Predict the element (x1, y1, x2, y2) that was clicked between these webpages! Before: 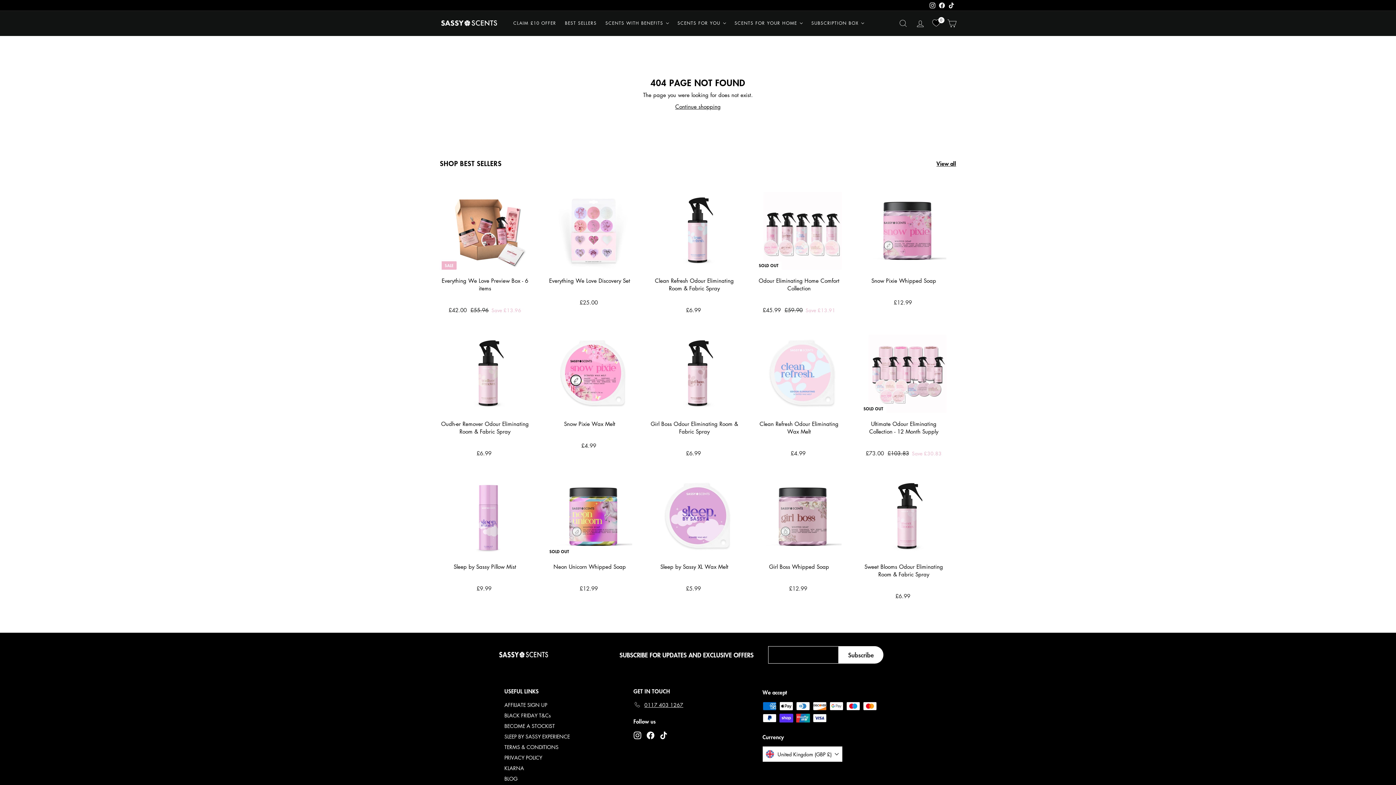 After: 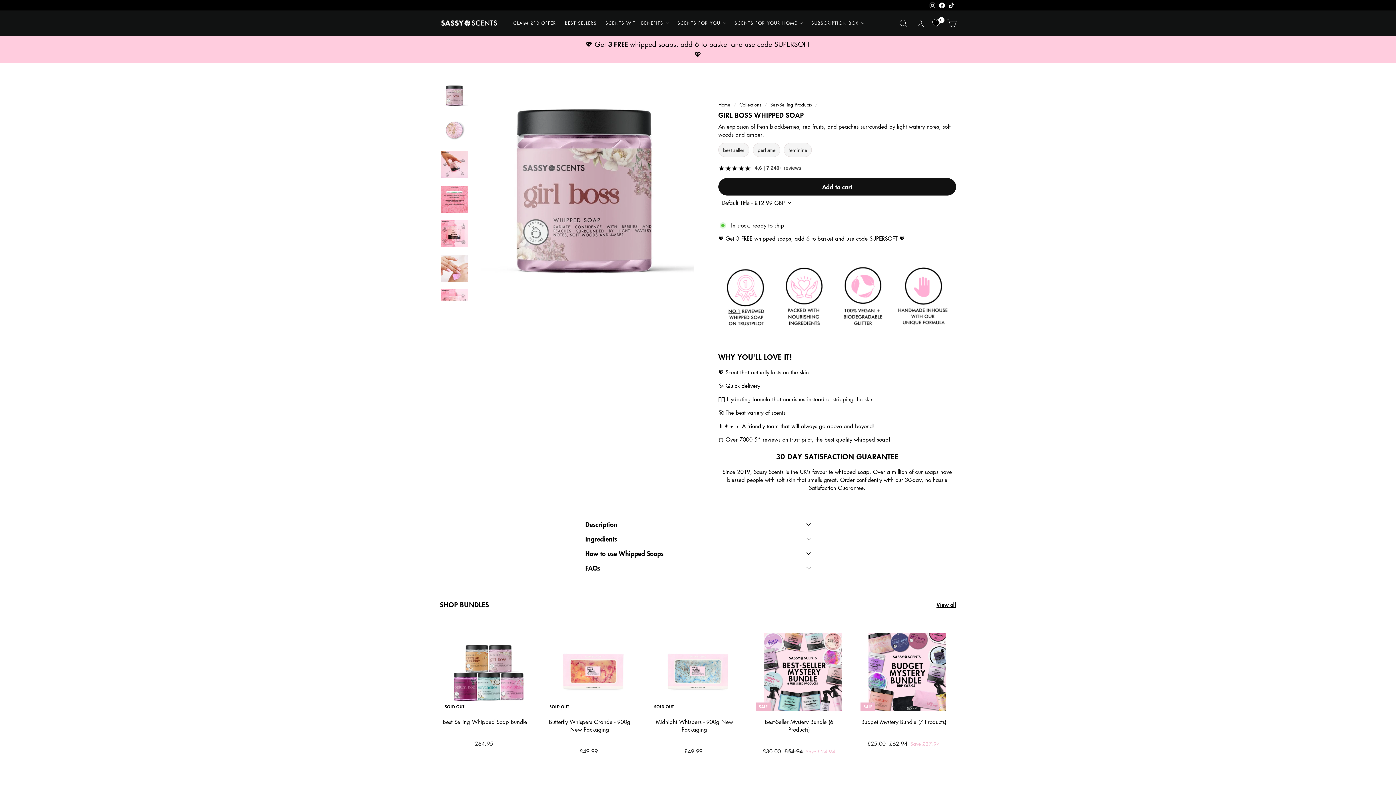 Action: bbox: (754, 468, 851, 599) label: Girl Boss Whipped Soap
£12.99
£12.99